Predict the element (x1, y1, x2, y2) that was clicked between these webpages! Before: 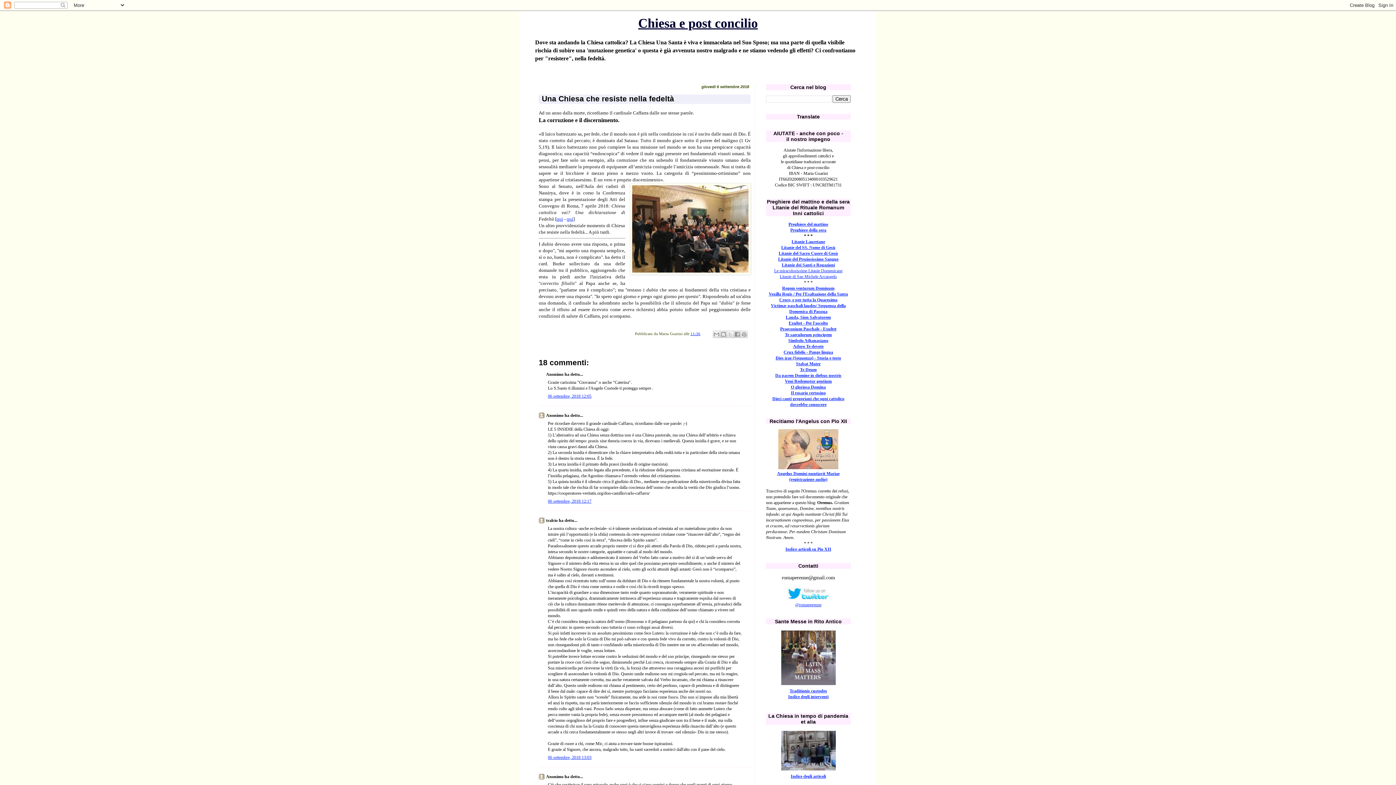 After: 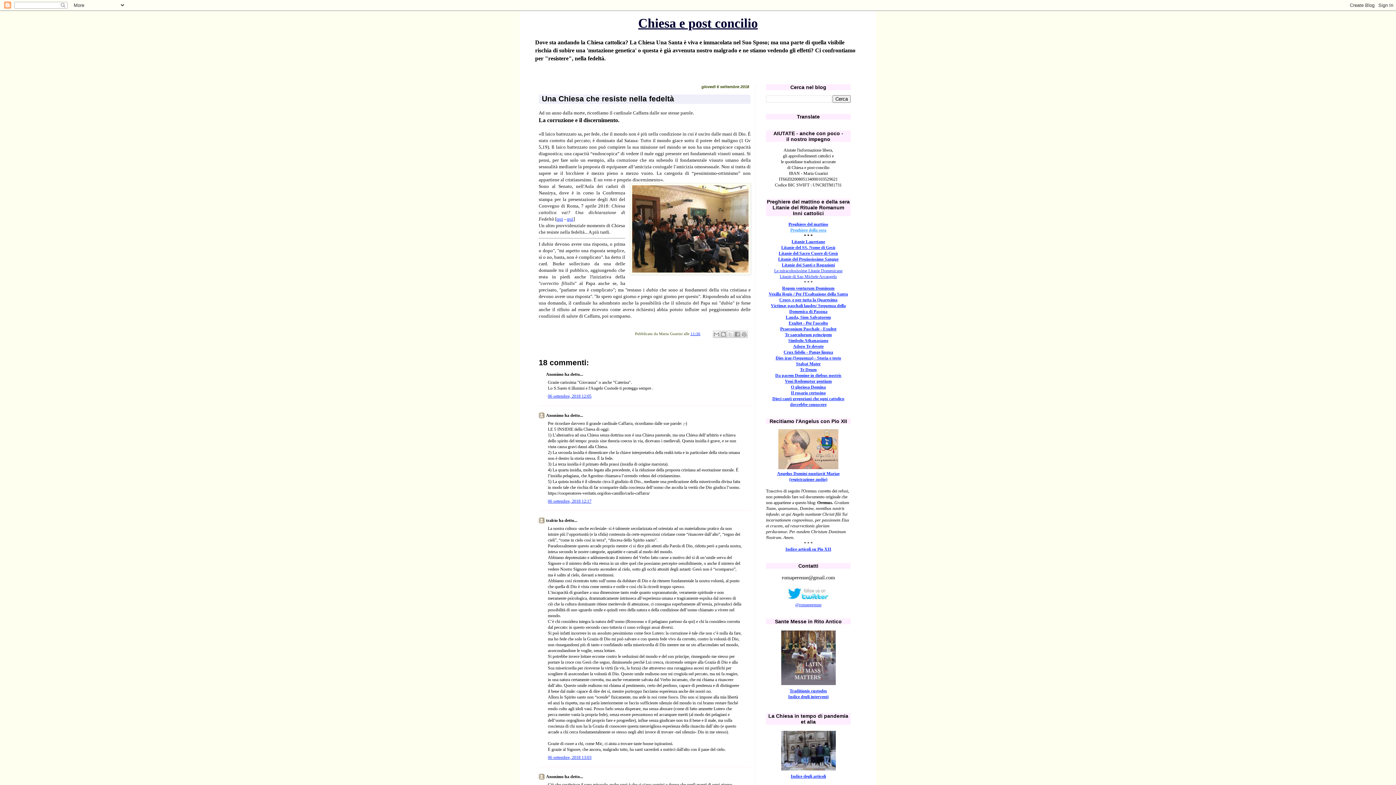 Action: label: Preghiere della sera bbox: (790, 227, 826, 232)